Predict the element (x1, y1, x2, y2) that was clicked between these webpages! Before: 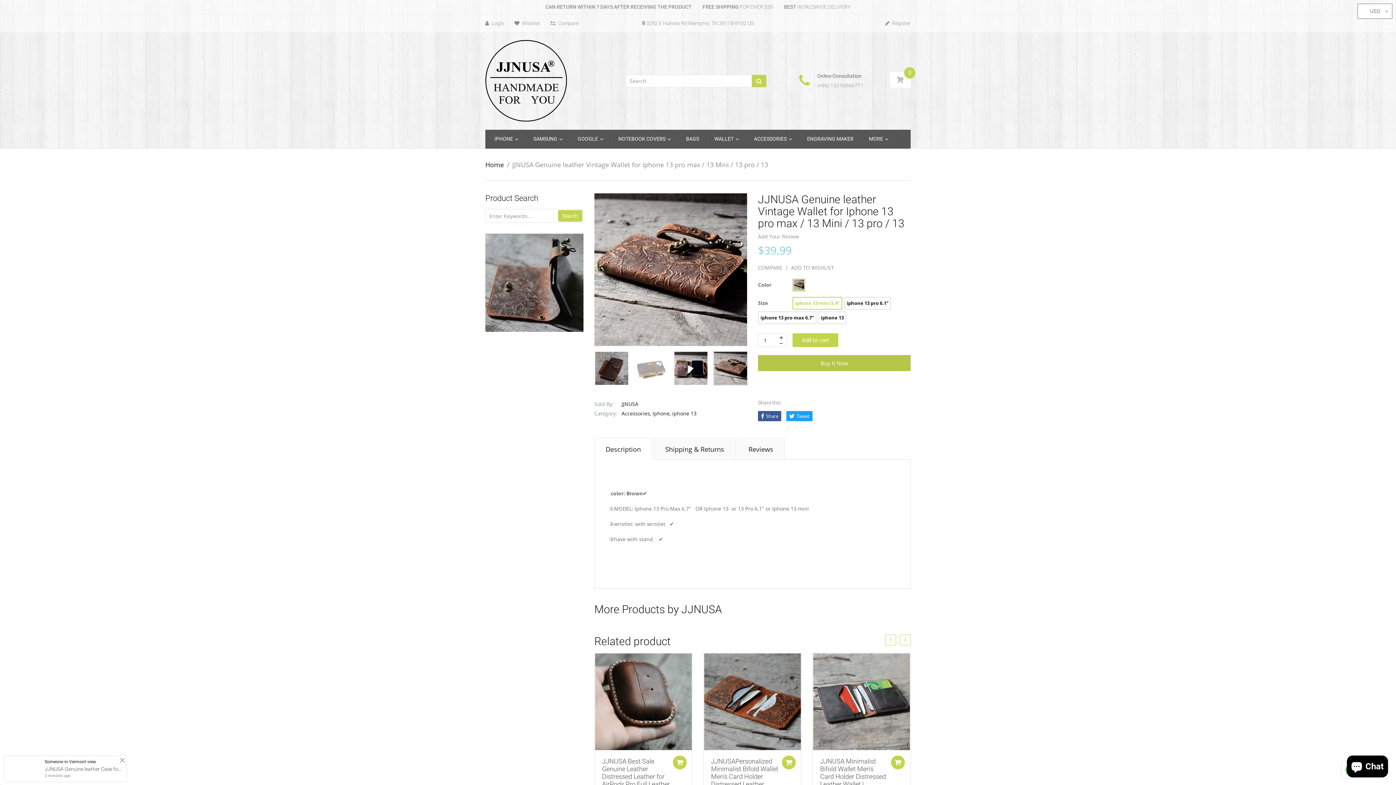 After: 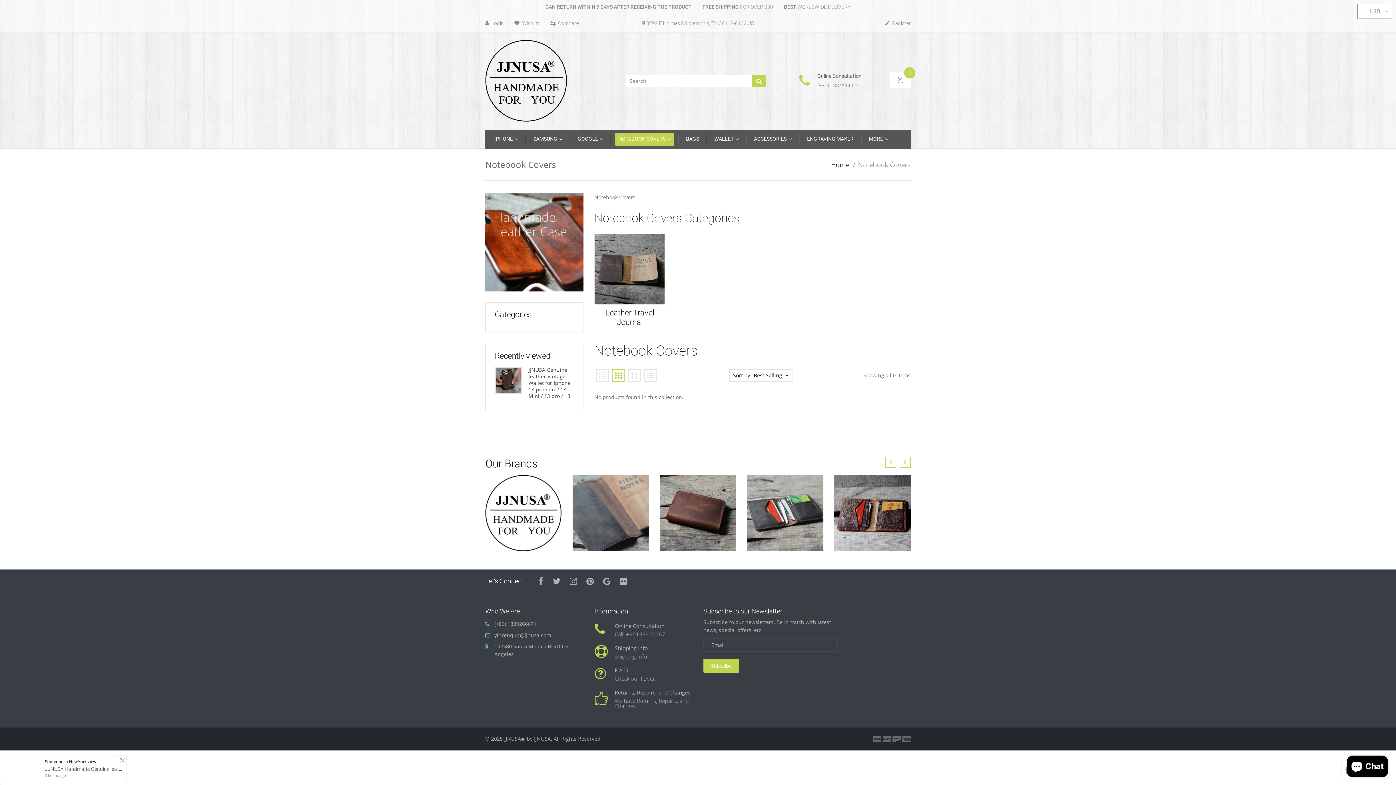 Action: bbox: (614, 132, 674, 145) label: NOTEBOOK COVERS 